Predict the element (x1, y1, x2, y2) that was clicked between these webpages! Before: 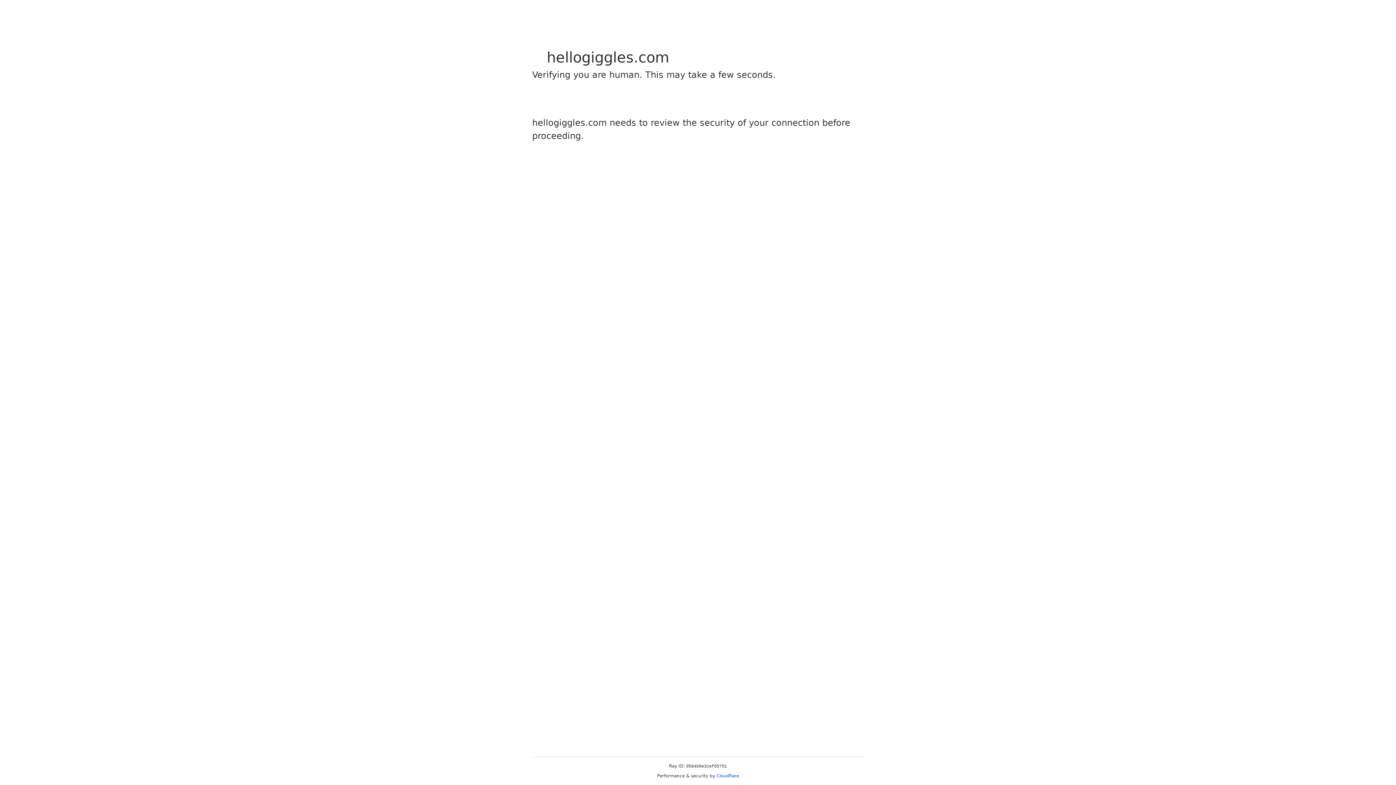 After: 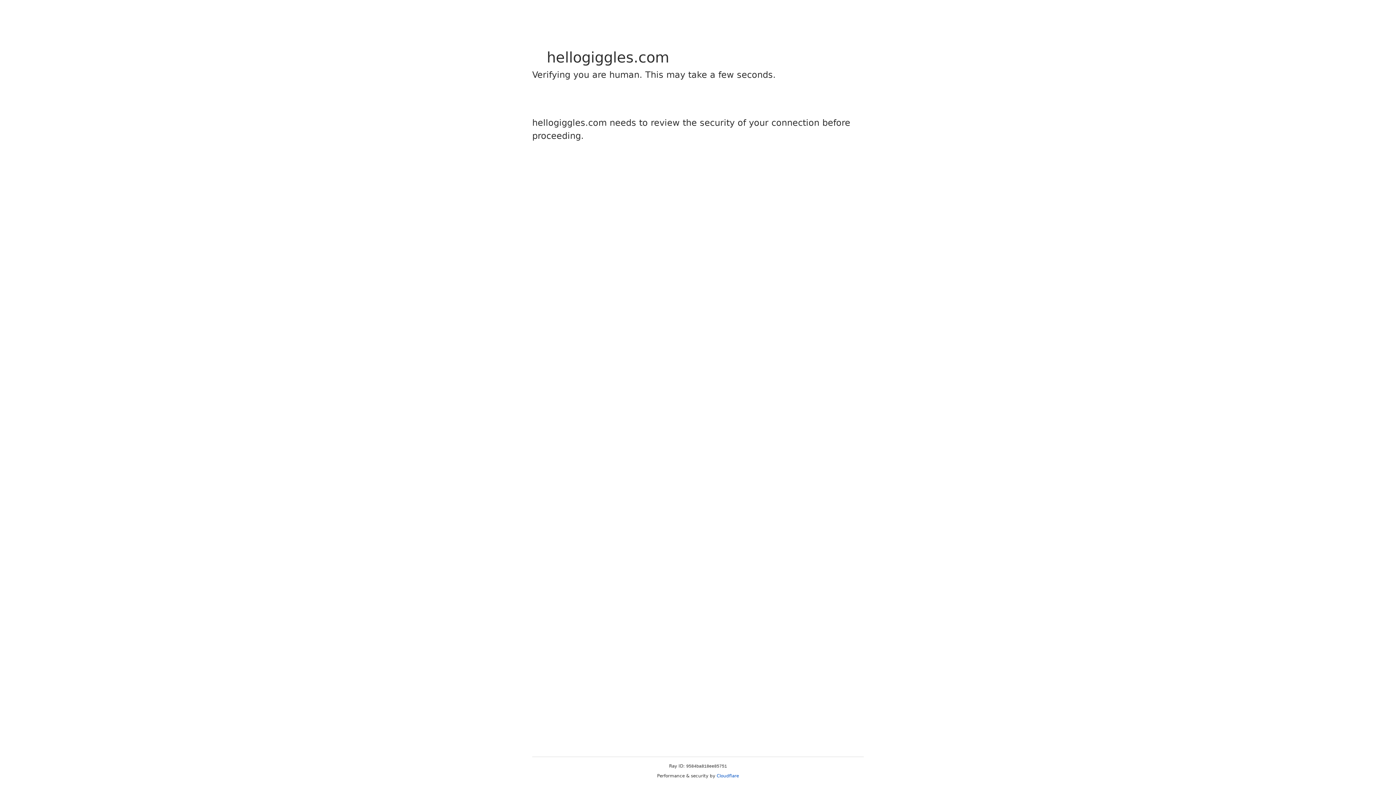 Action: bbox: (716, 773, 739, 778) label: Cloudflare